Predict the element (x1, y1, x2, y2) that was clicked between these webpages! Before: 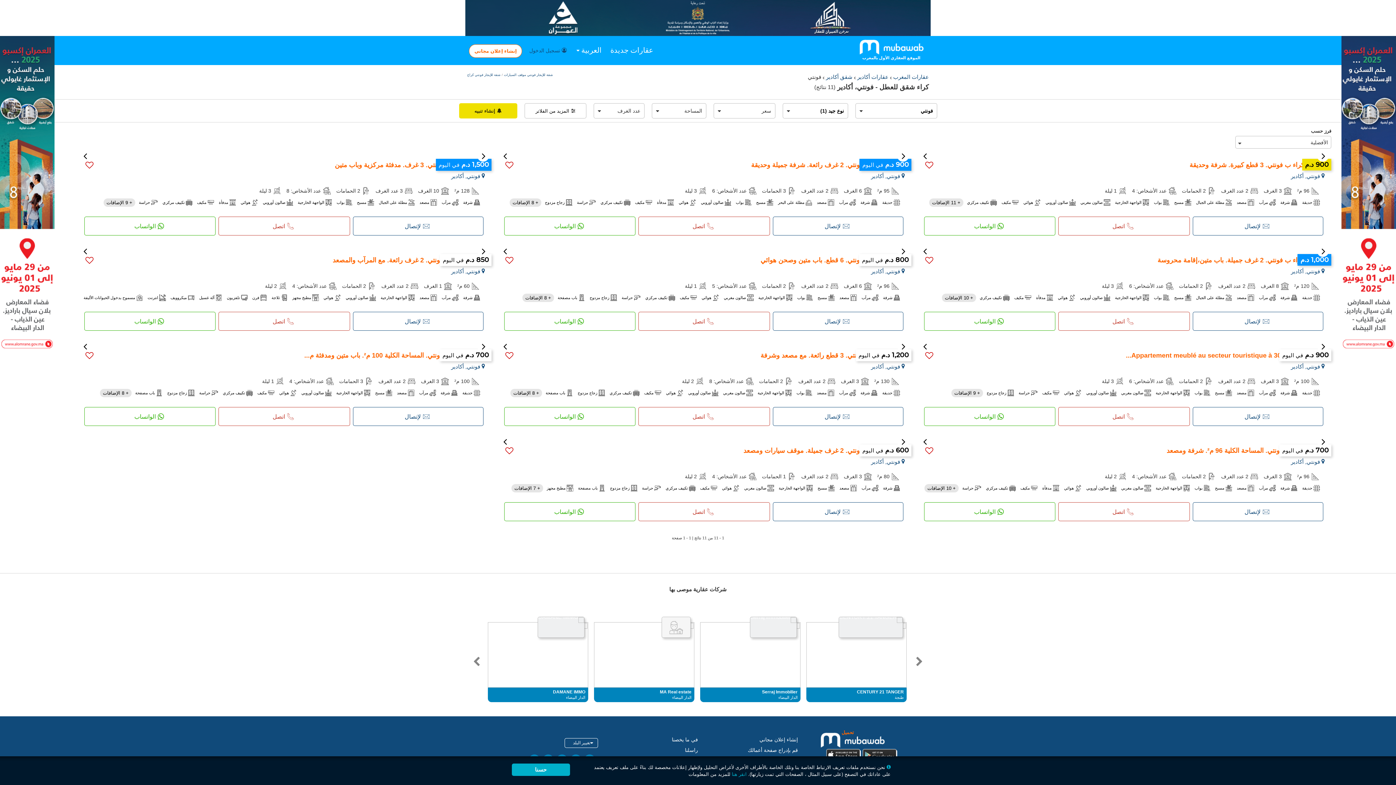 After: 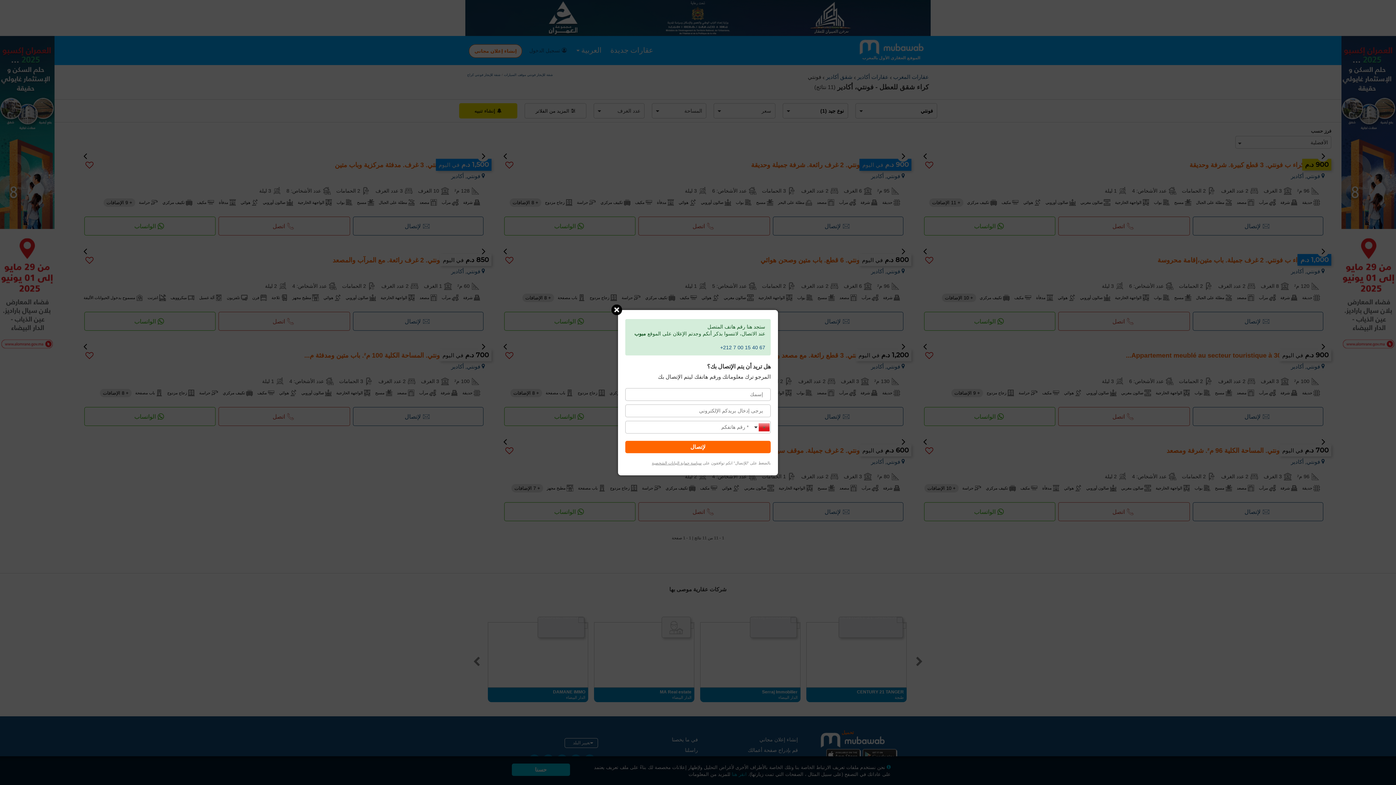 Action: bbox: (1058, 312, 1190, 330) label: اتصل